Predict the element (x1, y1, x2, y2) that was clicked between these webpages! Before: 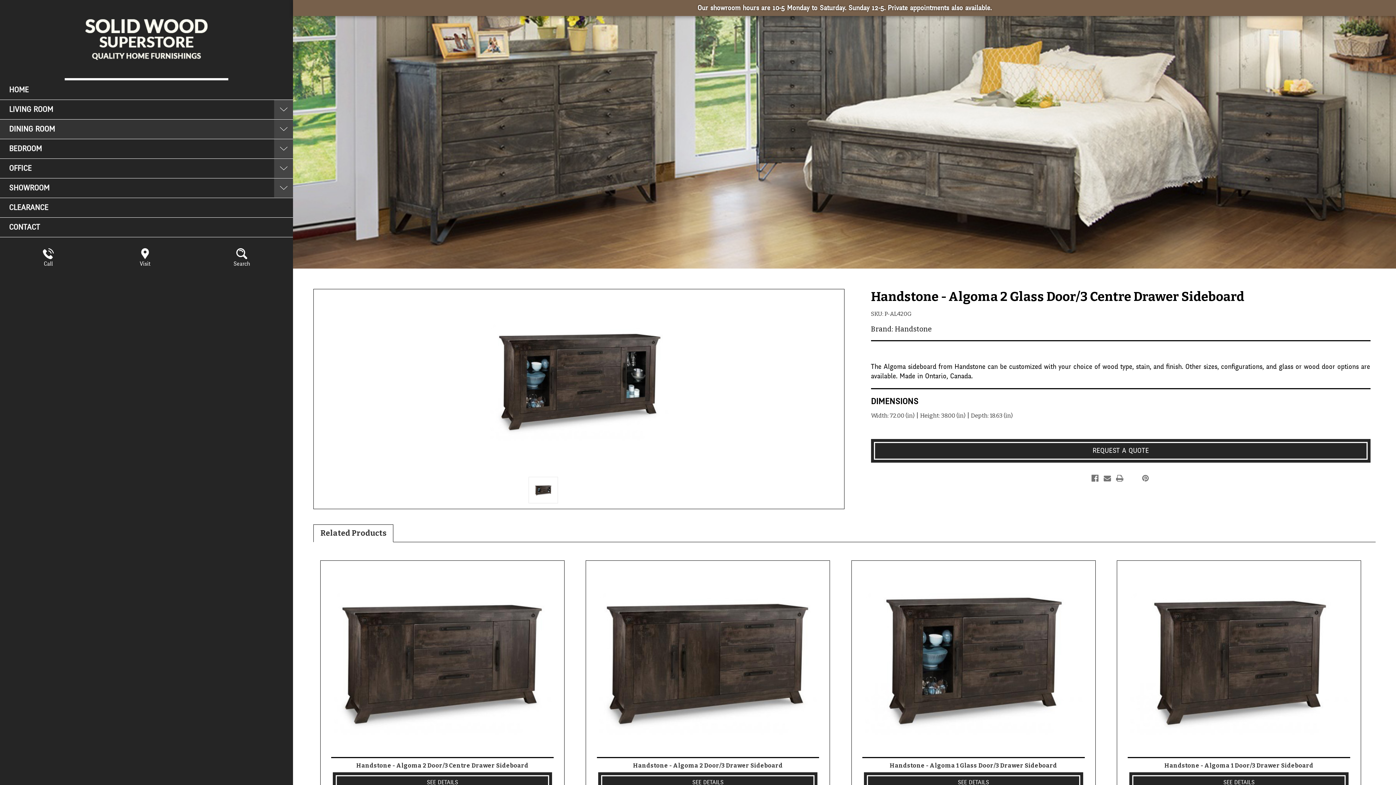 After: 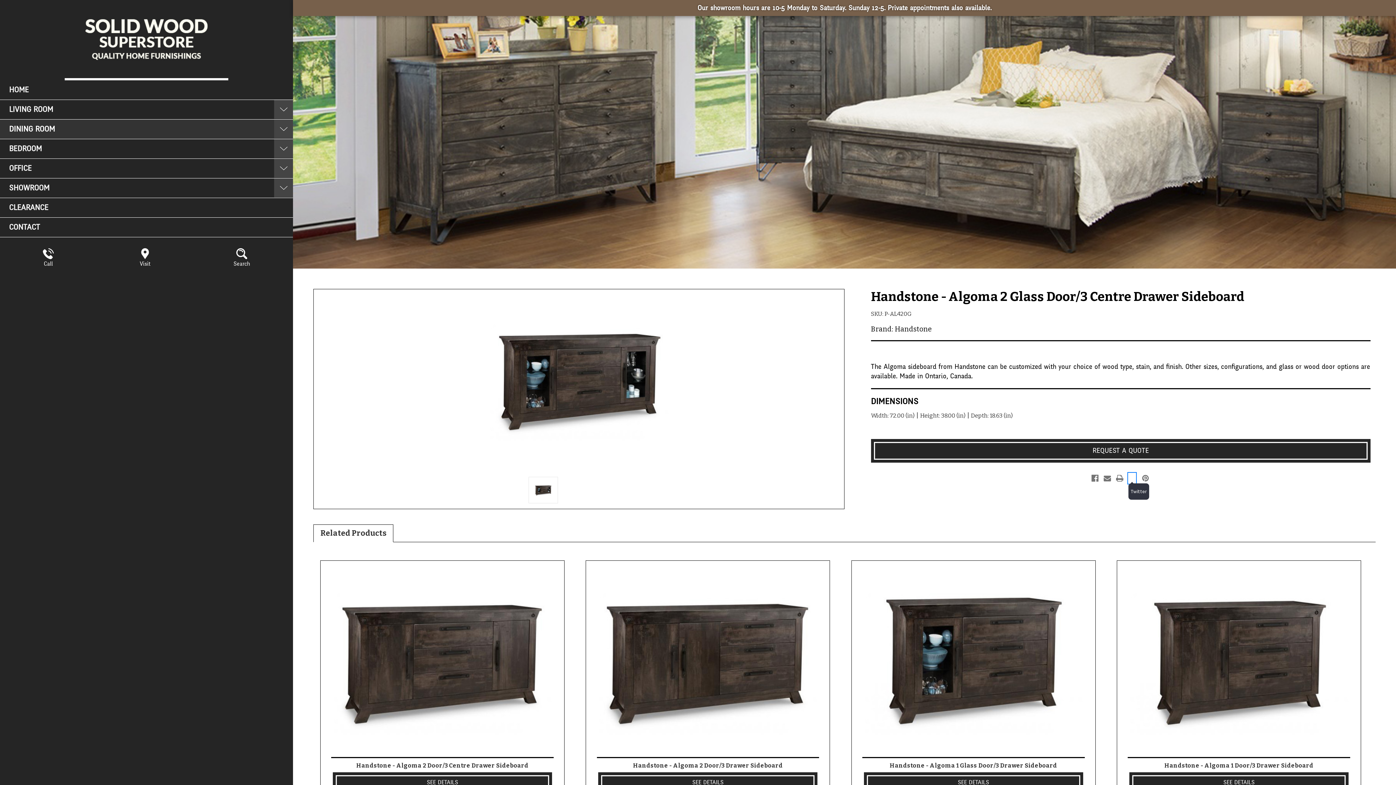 Action: bbox: (1128, 473, 1136, 483) label: Twitter